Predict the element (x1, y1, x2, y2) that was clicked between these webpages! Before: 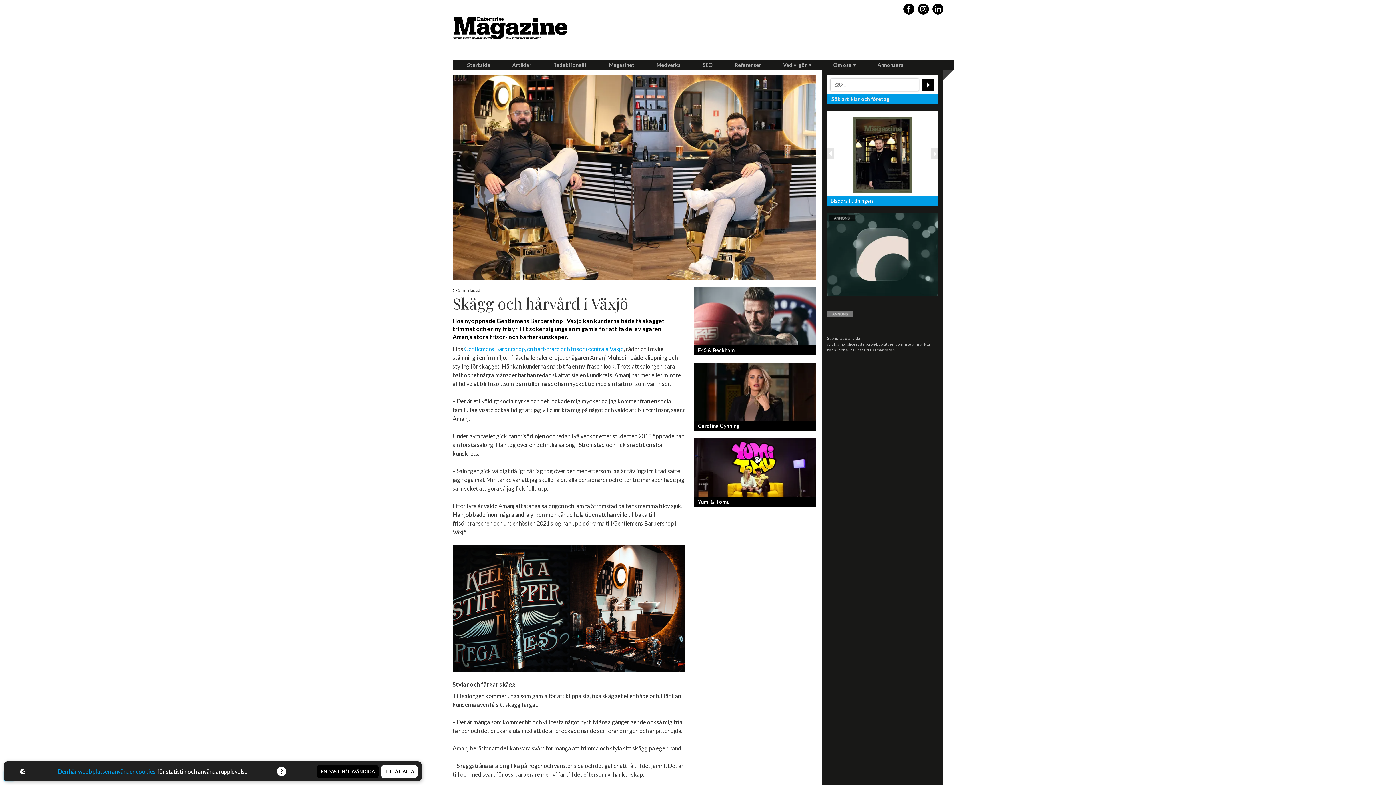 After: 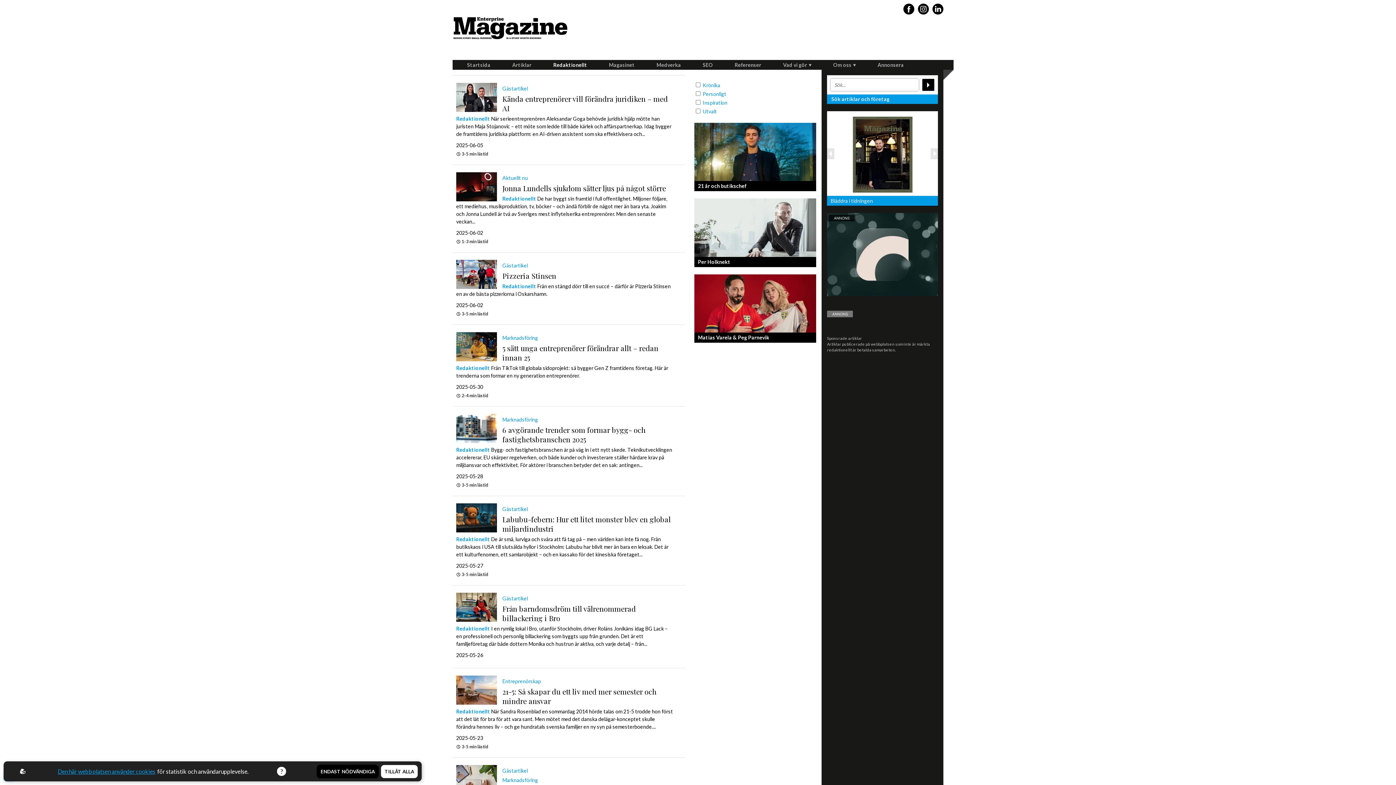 Action: bbox: (542, 61, 598, 68) label: Redaktionellt